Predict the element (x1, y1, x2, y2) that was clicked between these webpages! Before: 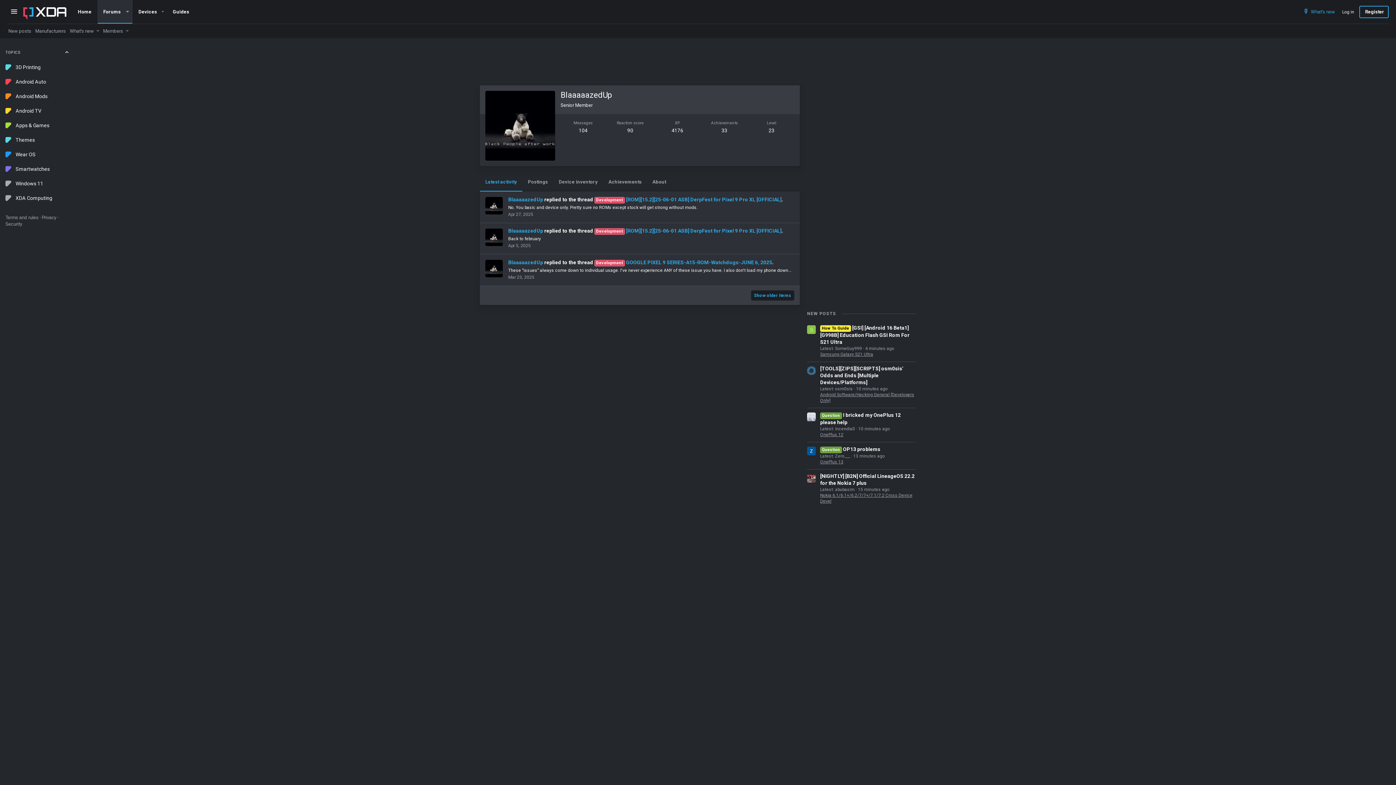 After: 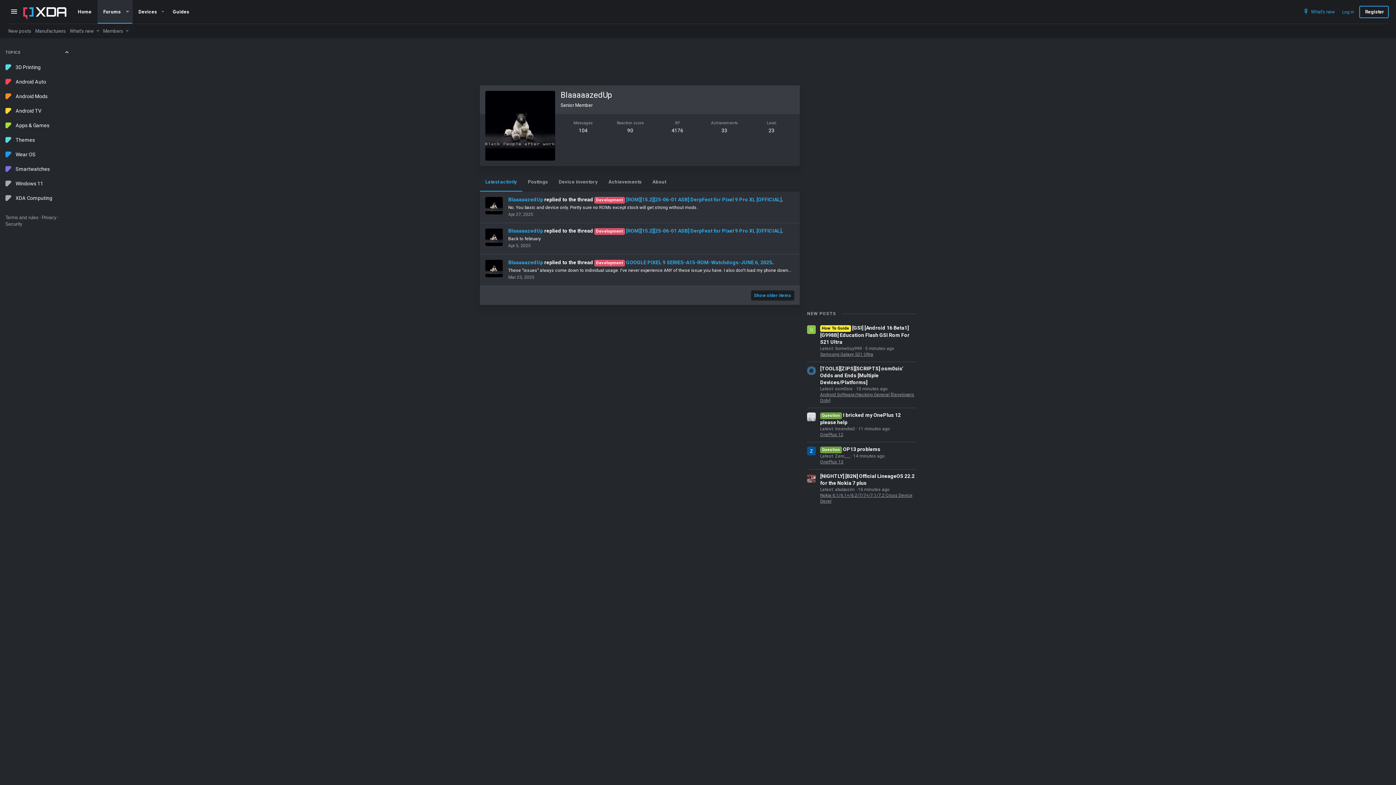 Action: bbox: (1338, 5, 1357, 18) label: Log in